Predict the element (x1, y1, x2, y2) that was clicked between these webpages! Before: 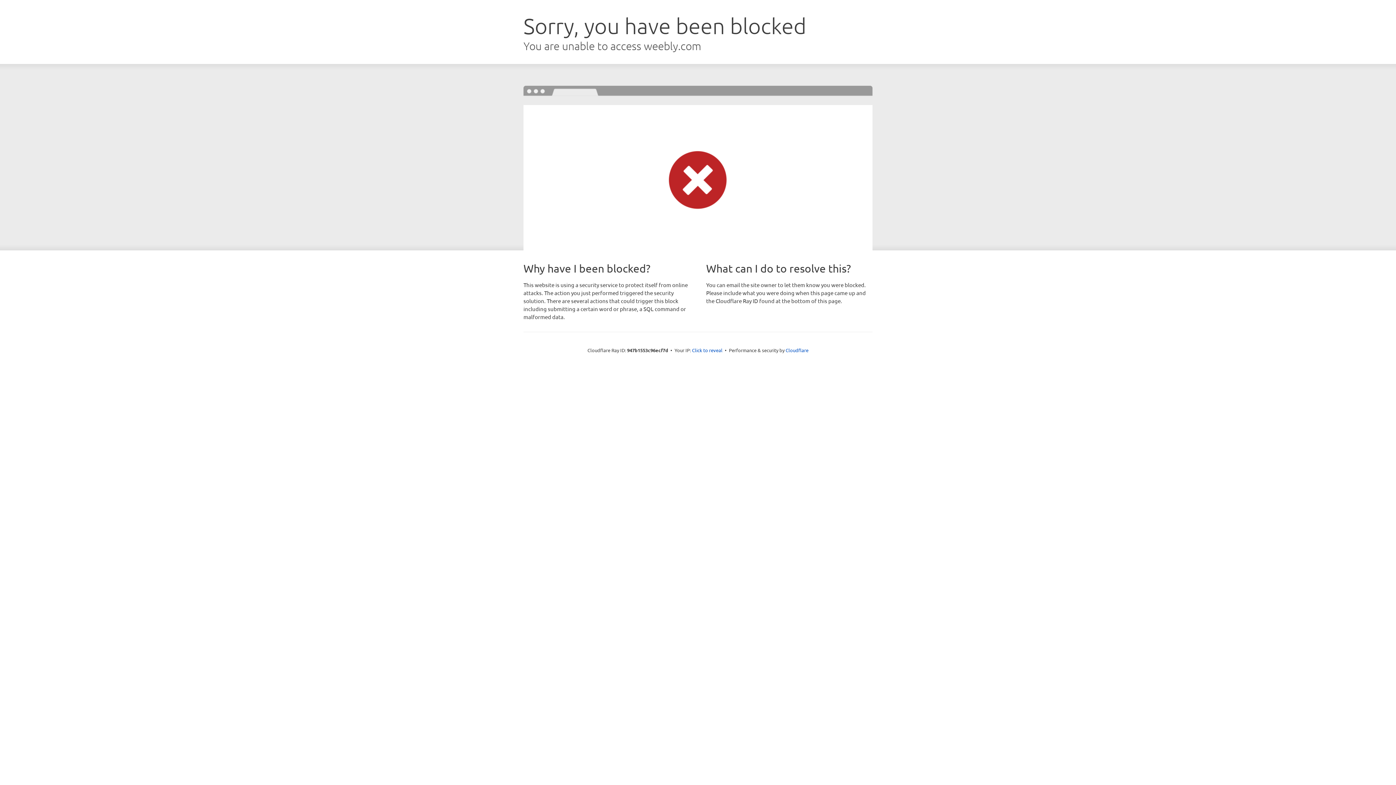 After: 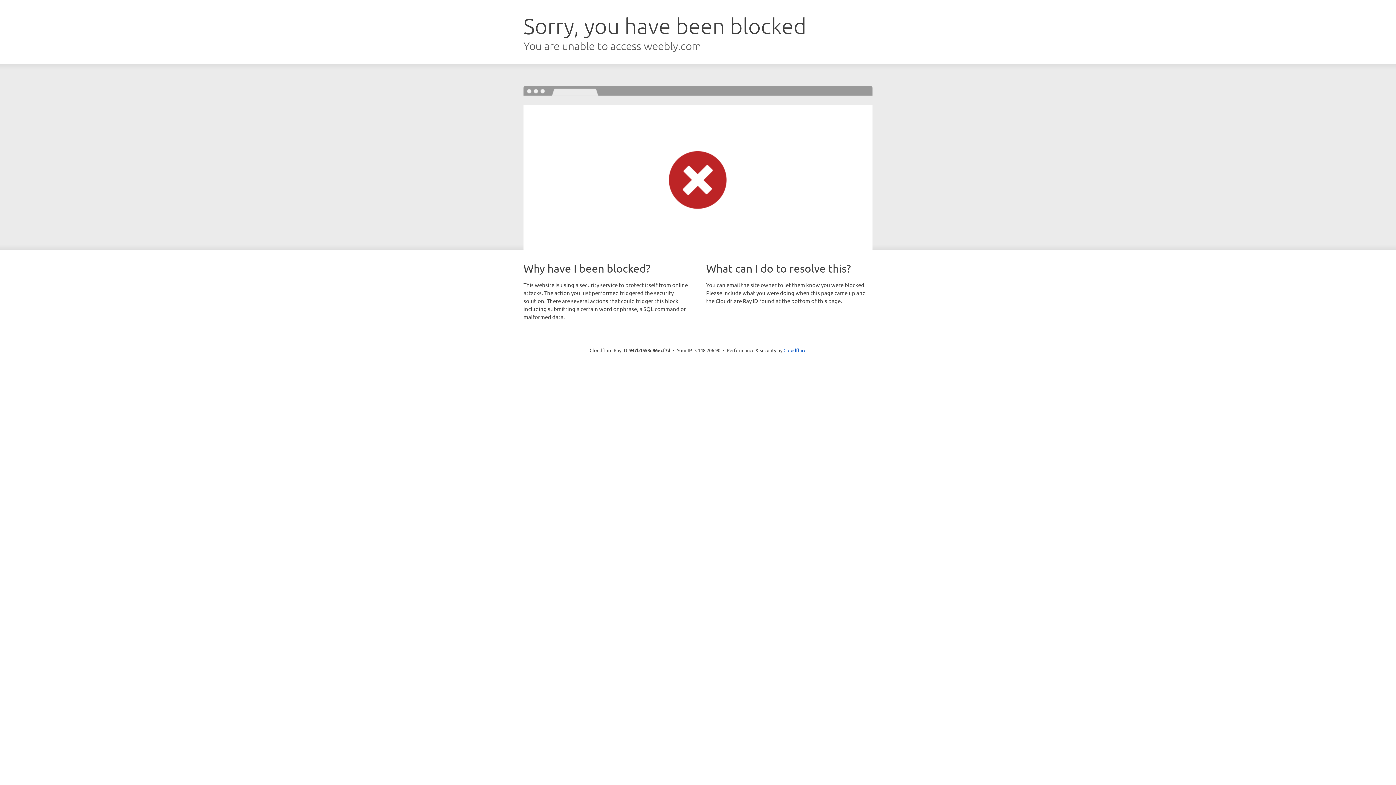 Action: bbox: (692, 346, 722, 353) label: Click to reveal